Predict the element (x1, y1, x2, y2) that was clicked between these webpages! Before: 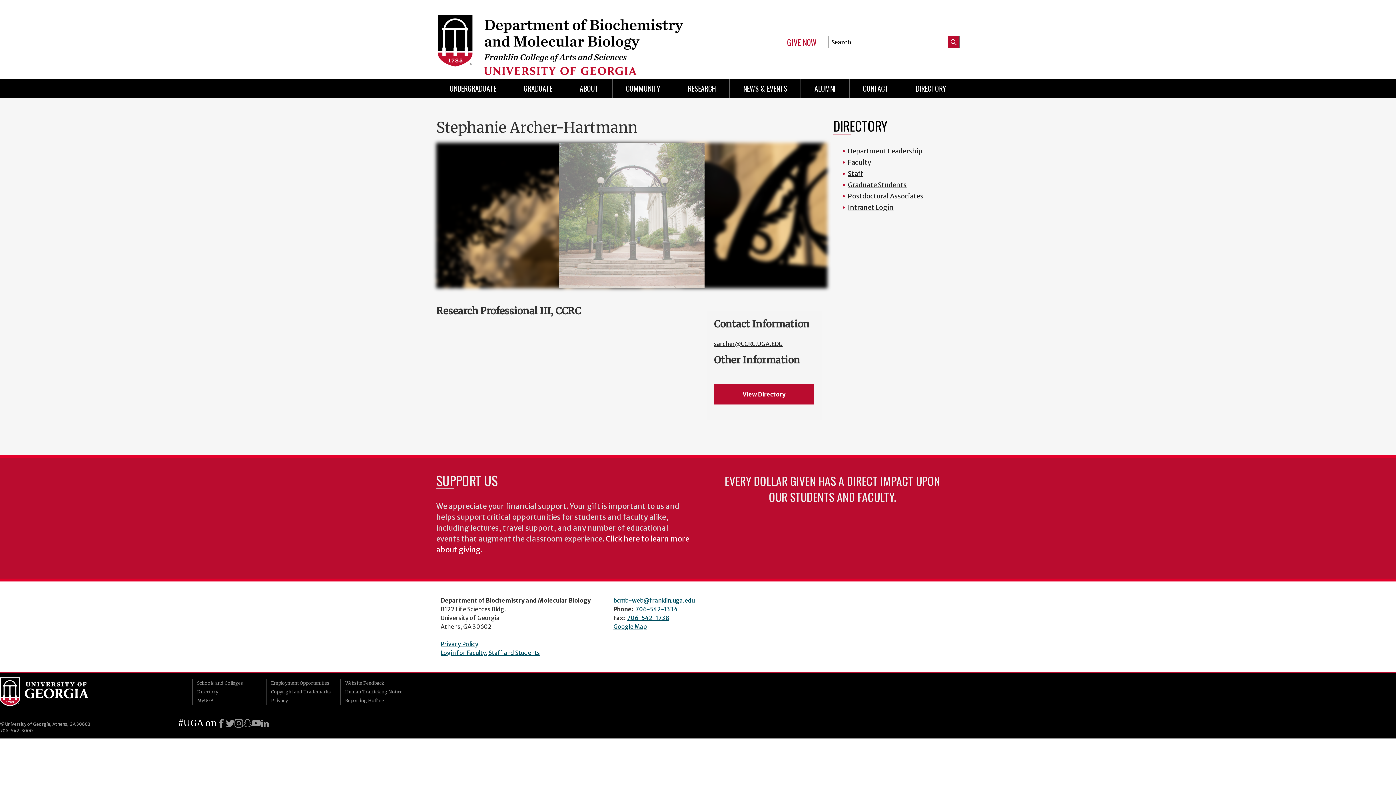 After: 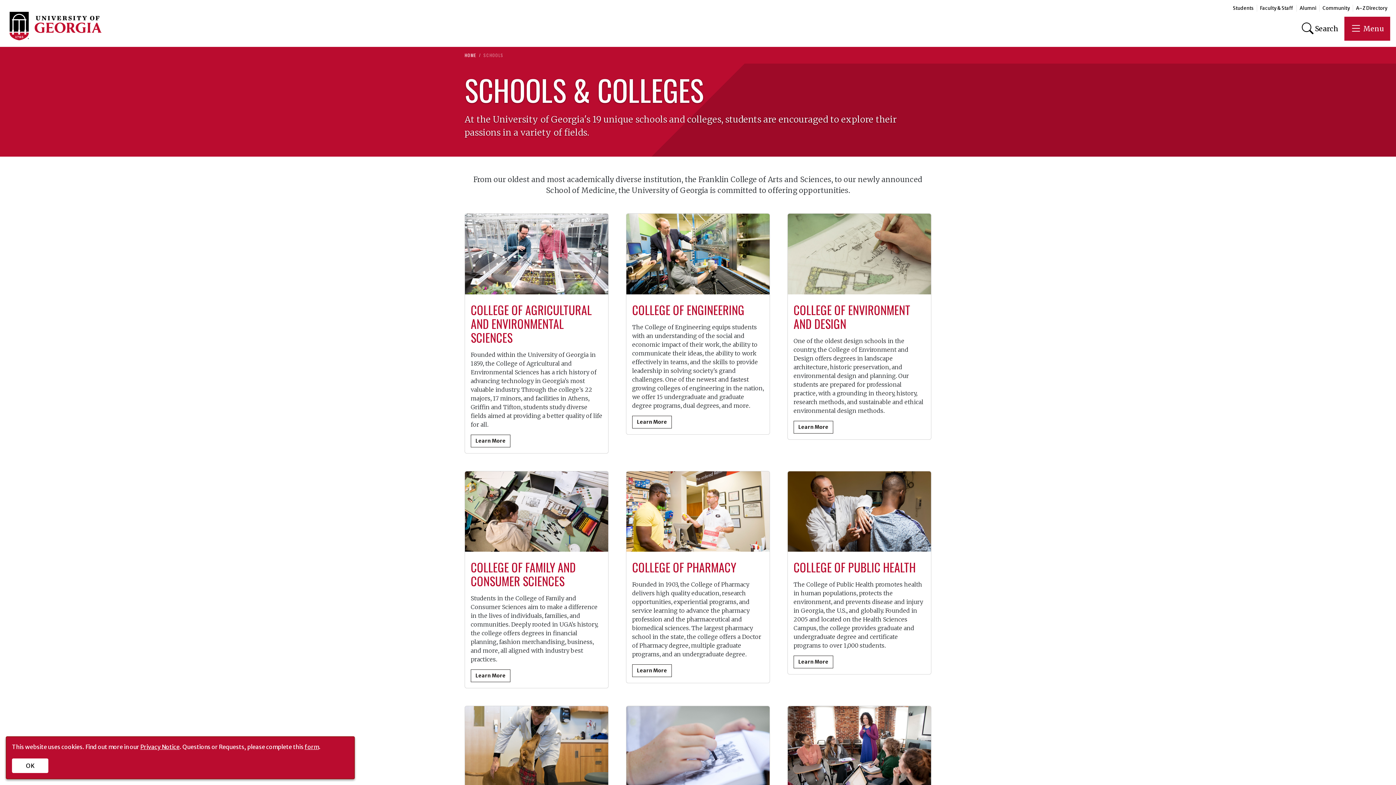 Action: bbox: (192, 679, 266, 688) label: Schools and Colleges